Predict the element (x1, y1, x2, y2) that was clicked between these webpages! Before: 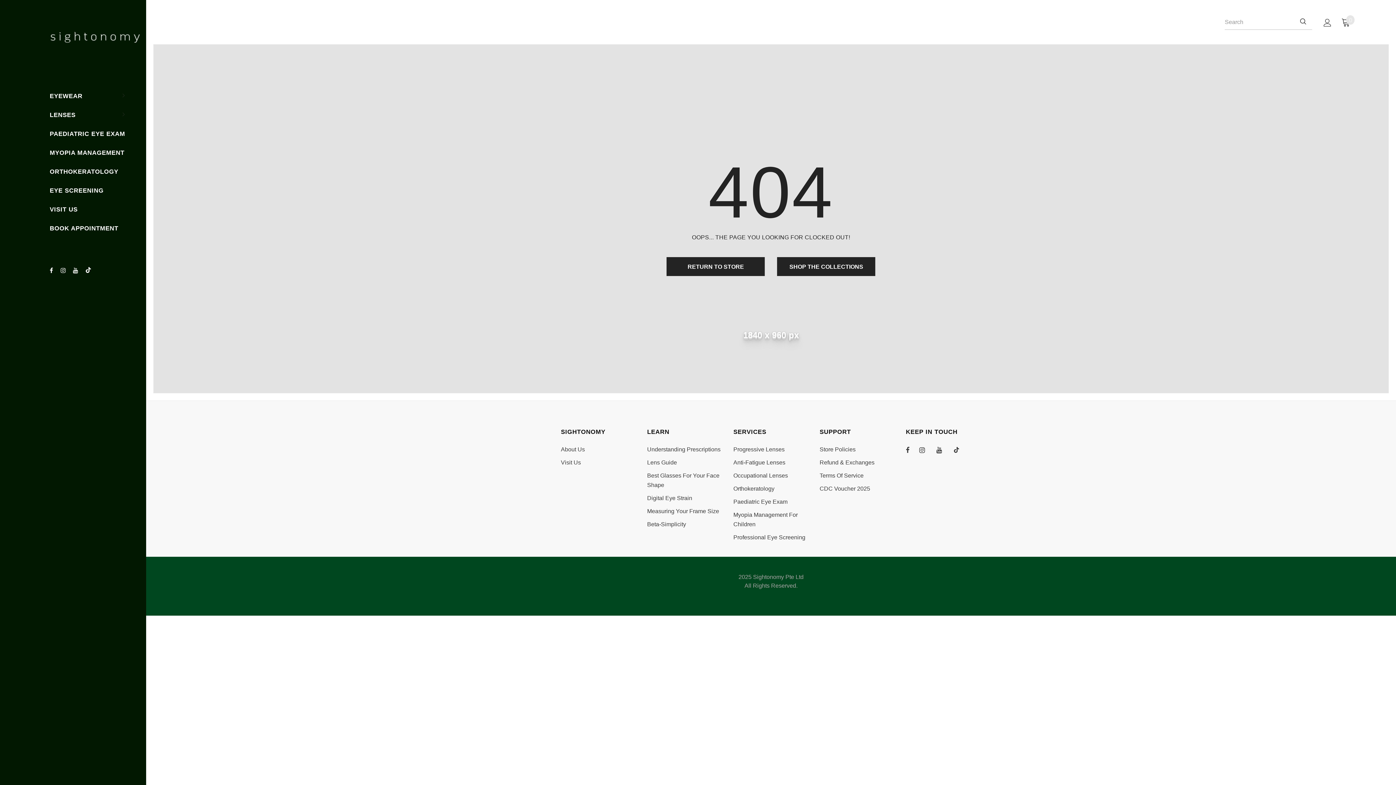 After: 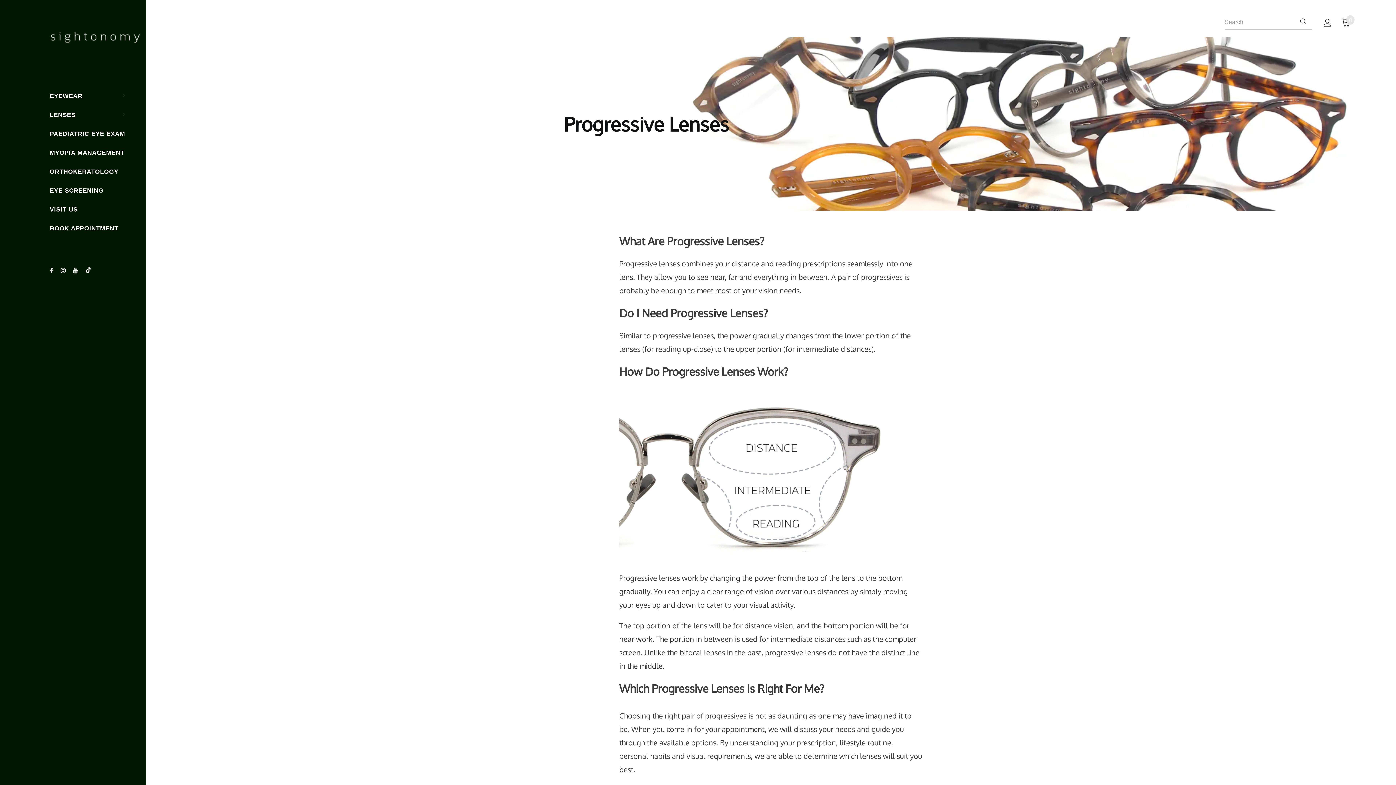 Action: bbox: (733, 443, 784, 456) label: Progressive Lenses